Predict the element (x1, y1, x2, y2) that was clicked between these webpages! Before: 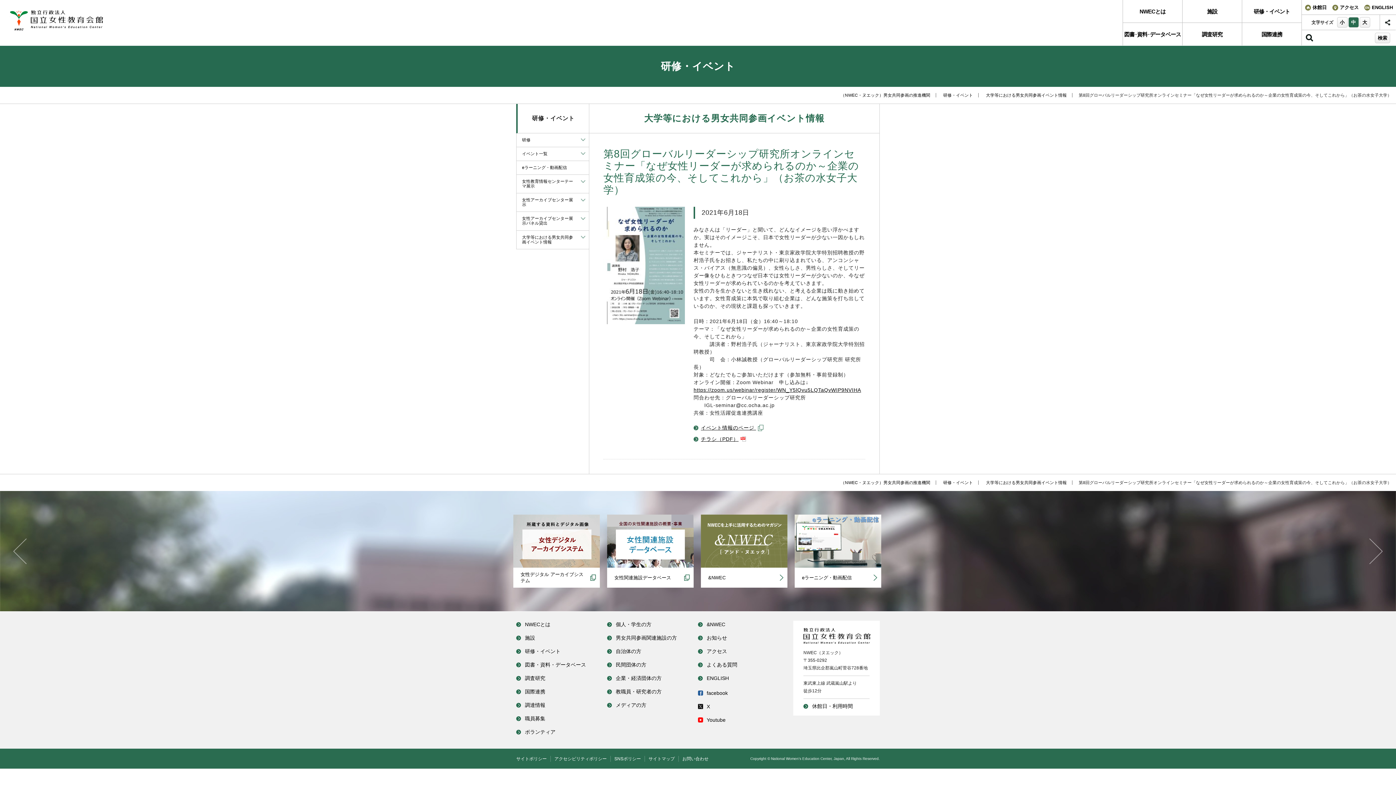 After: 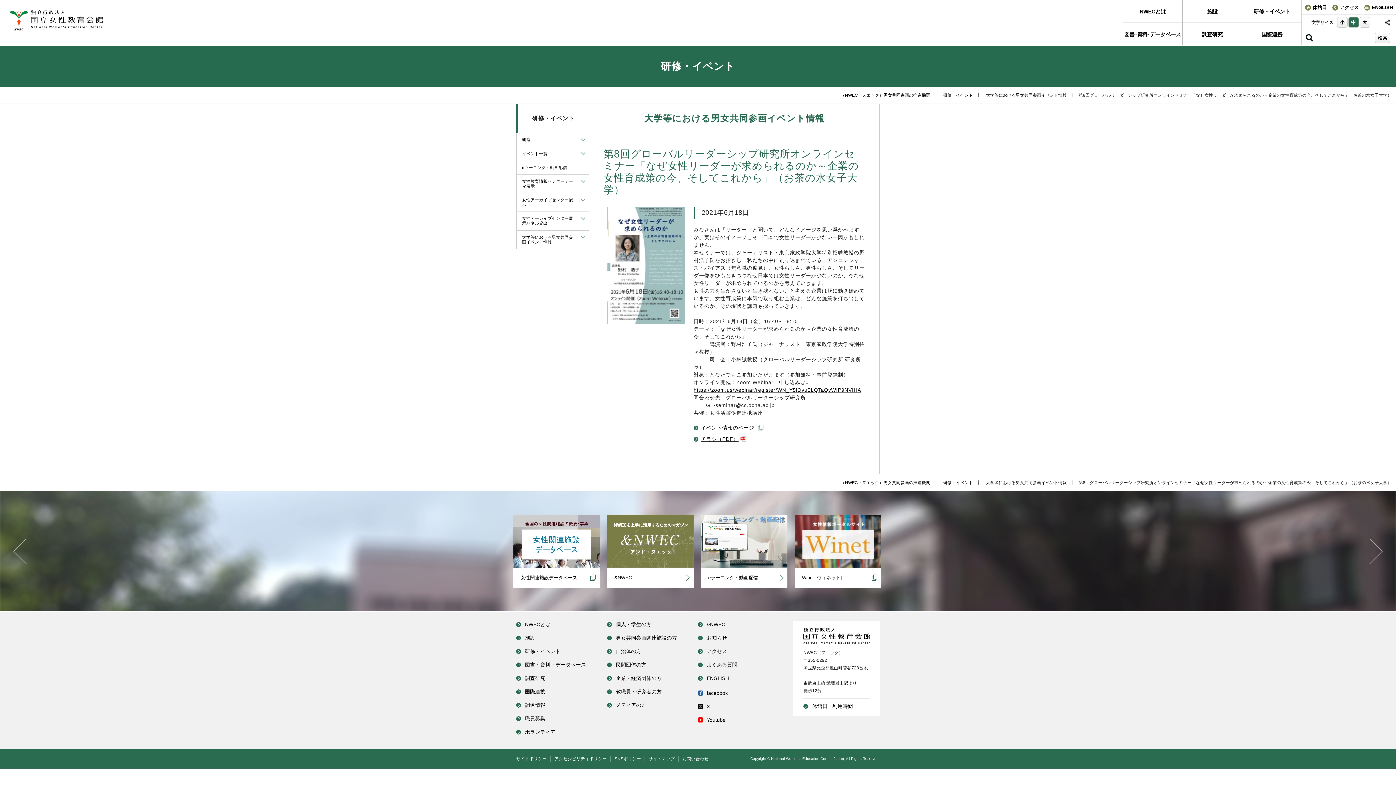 Action: bbox: (693, 424, 865, 432) label: イベント情報のページ 